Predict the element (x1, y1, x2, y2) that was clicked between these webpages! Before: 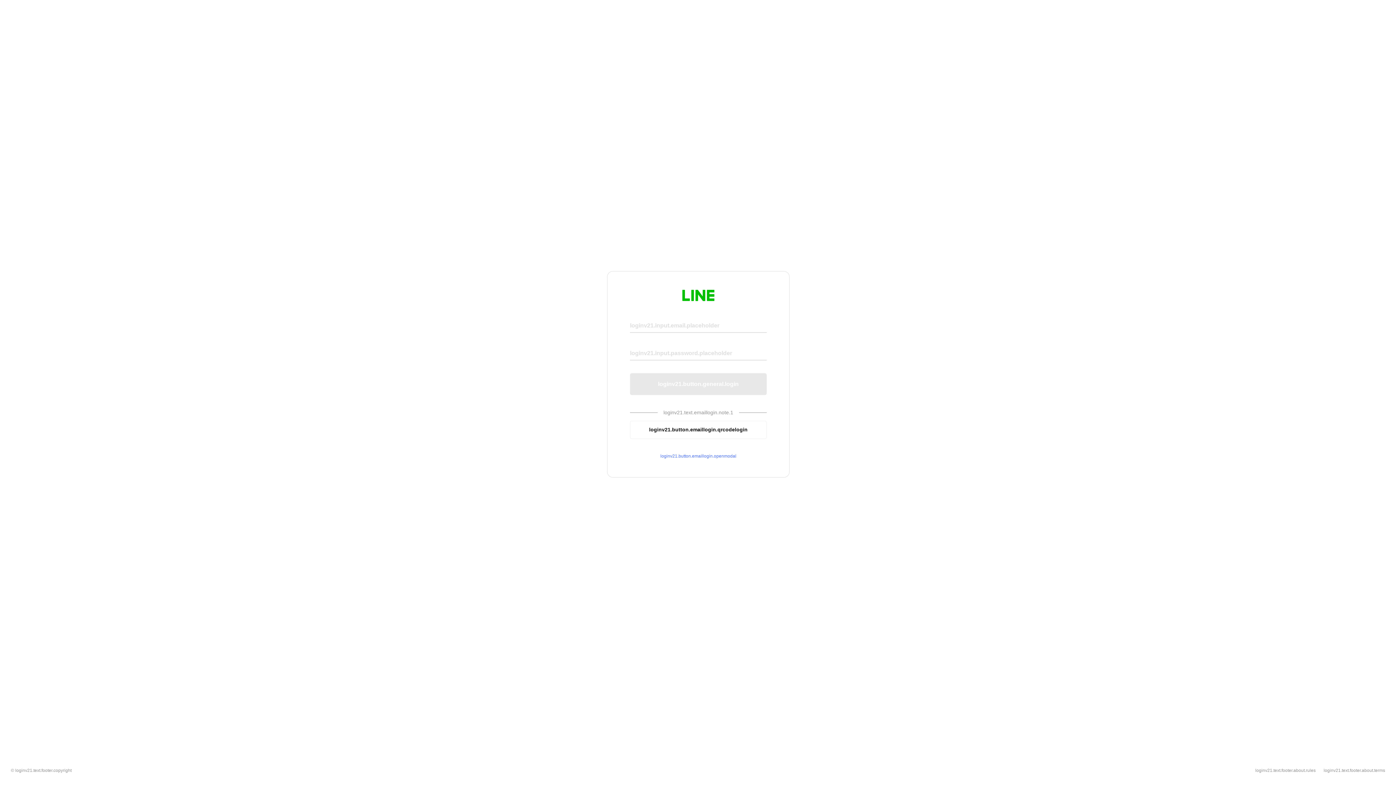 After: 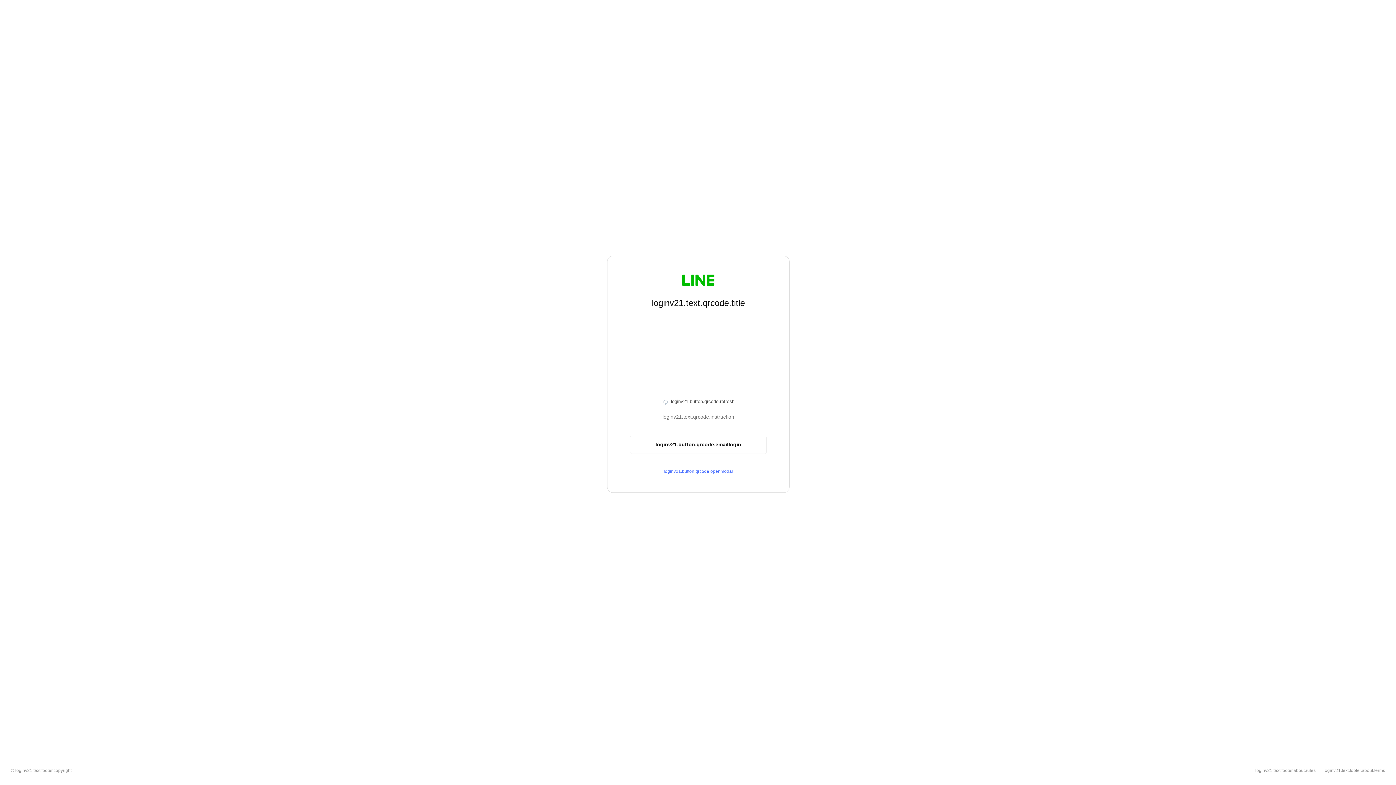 Action: bbox: (630, 420, 766, 439) label: loginv21.button.emaillogin.qrcodelogin